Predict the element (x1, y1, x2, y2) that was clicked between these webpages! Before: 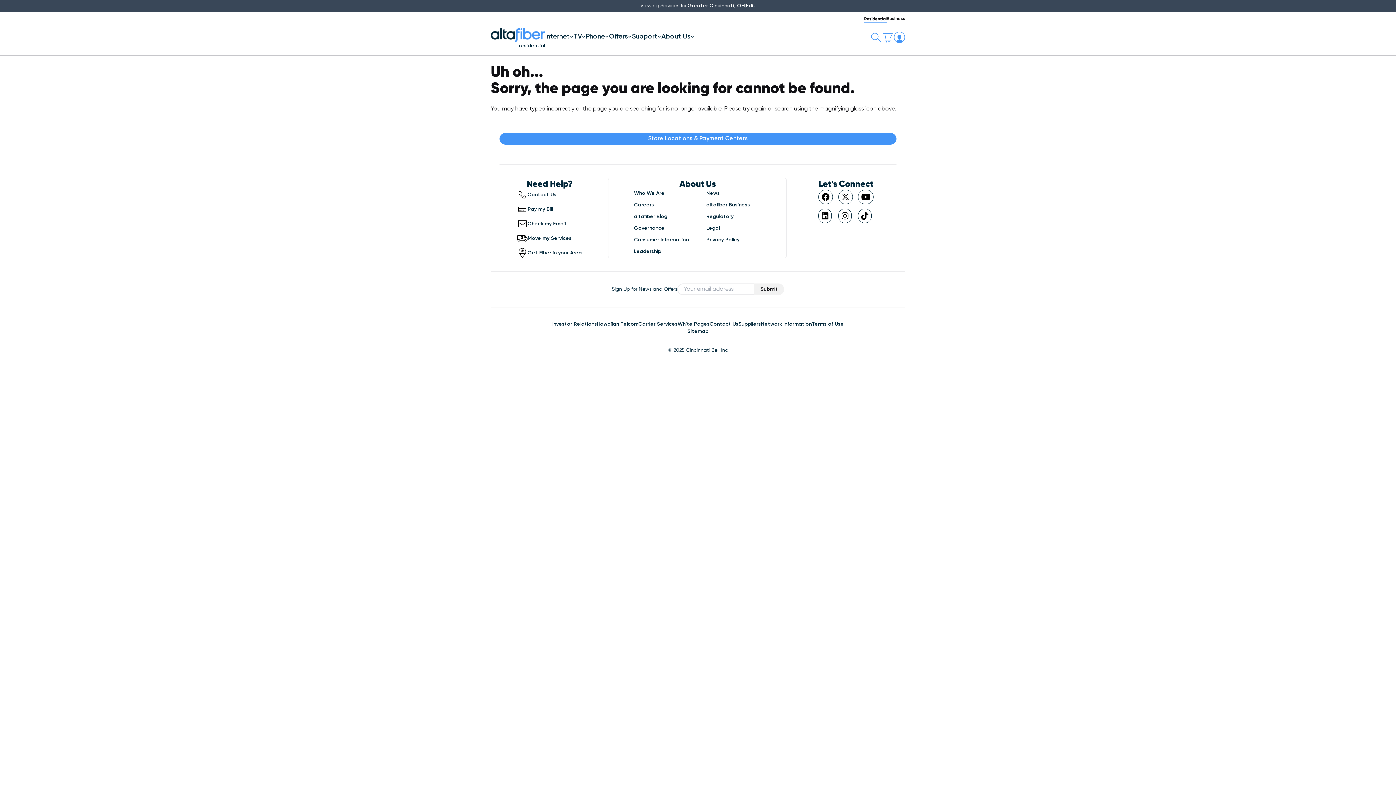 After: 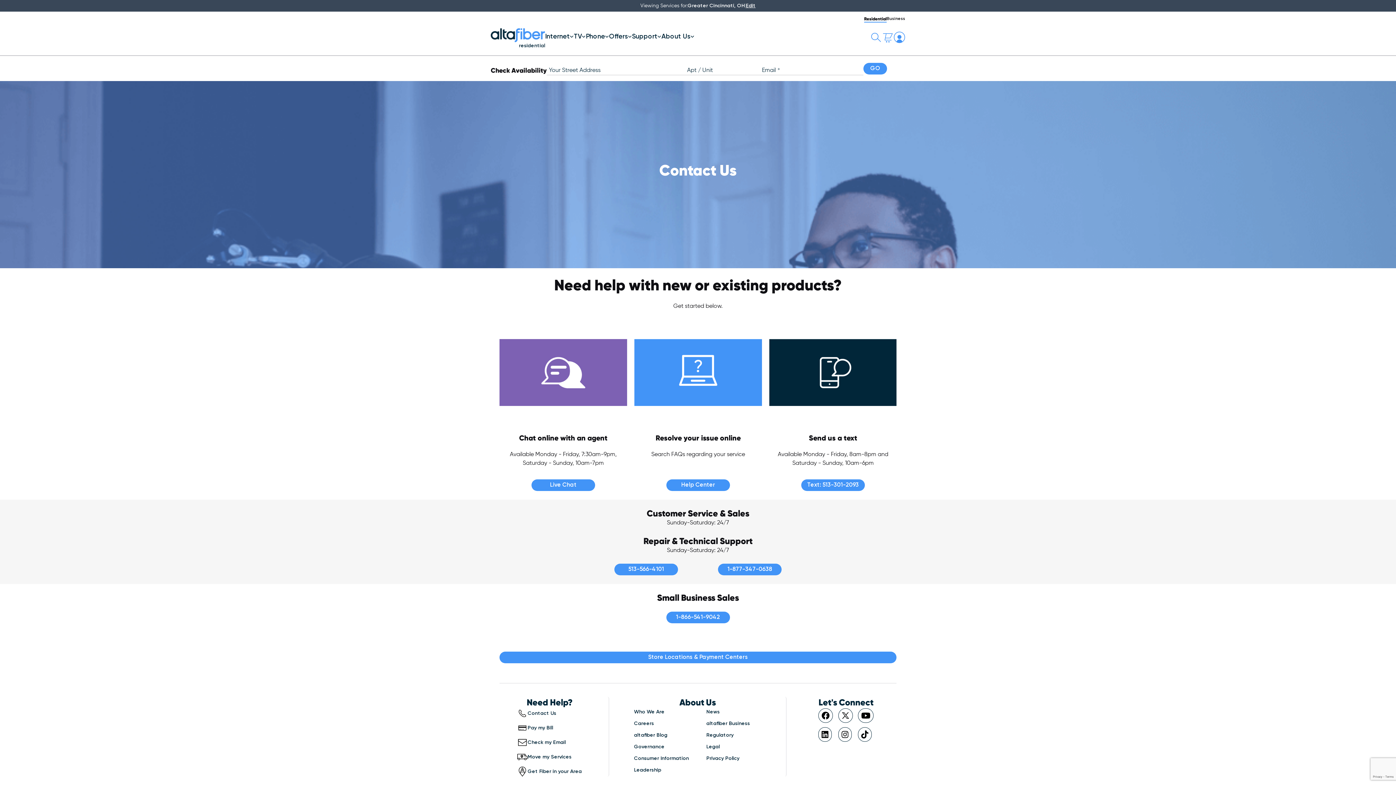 Action: bbox: (709, 320, 738, 328) label: Contact Us